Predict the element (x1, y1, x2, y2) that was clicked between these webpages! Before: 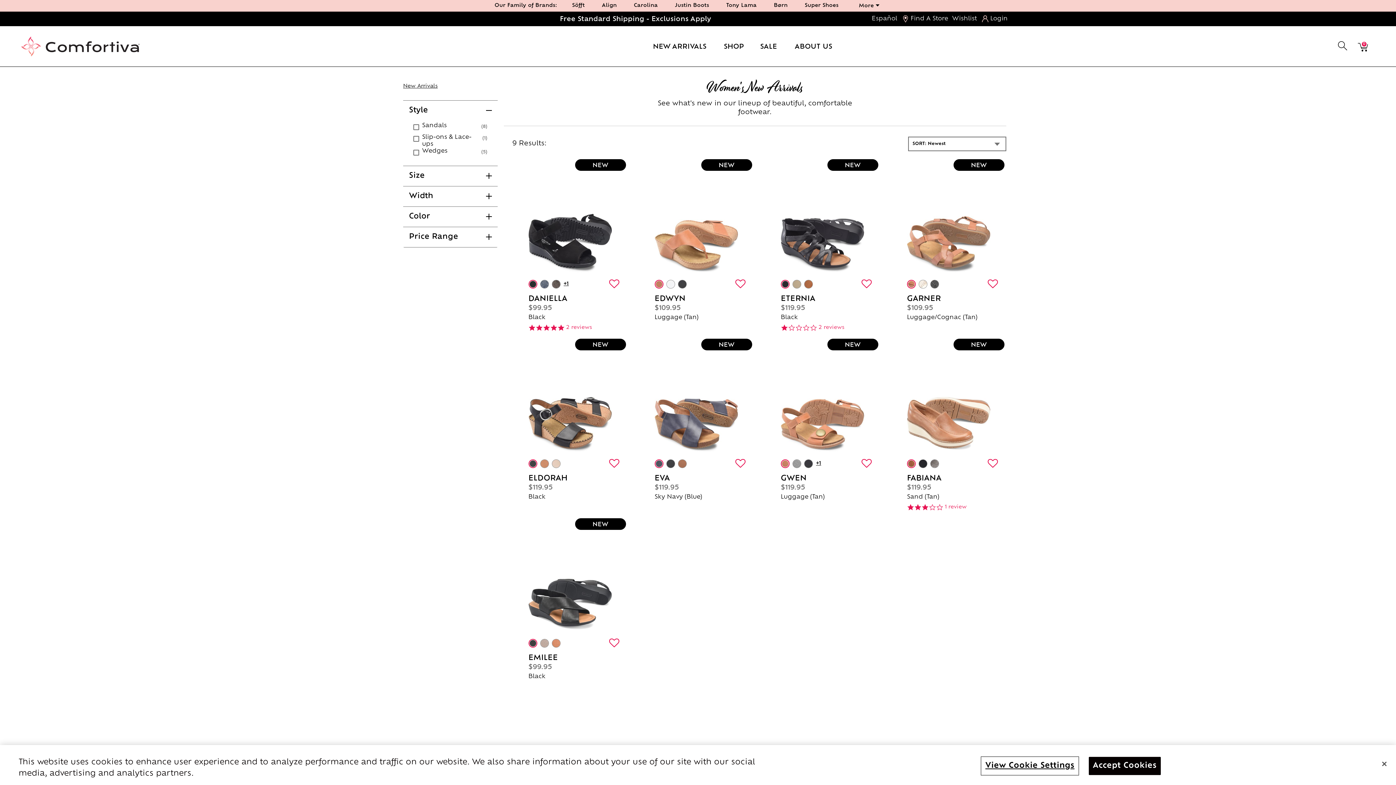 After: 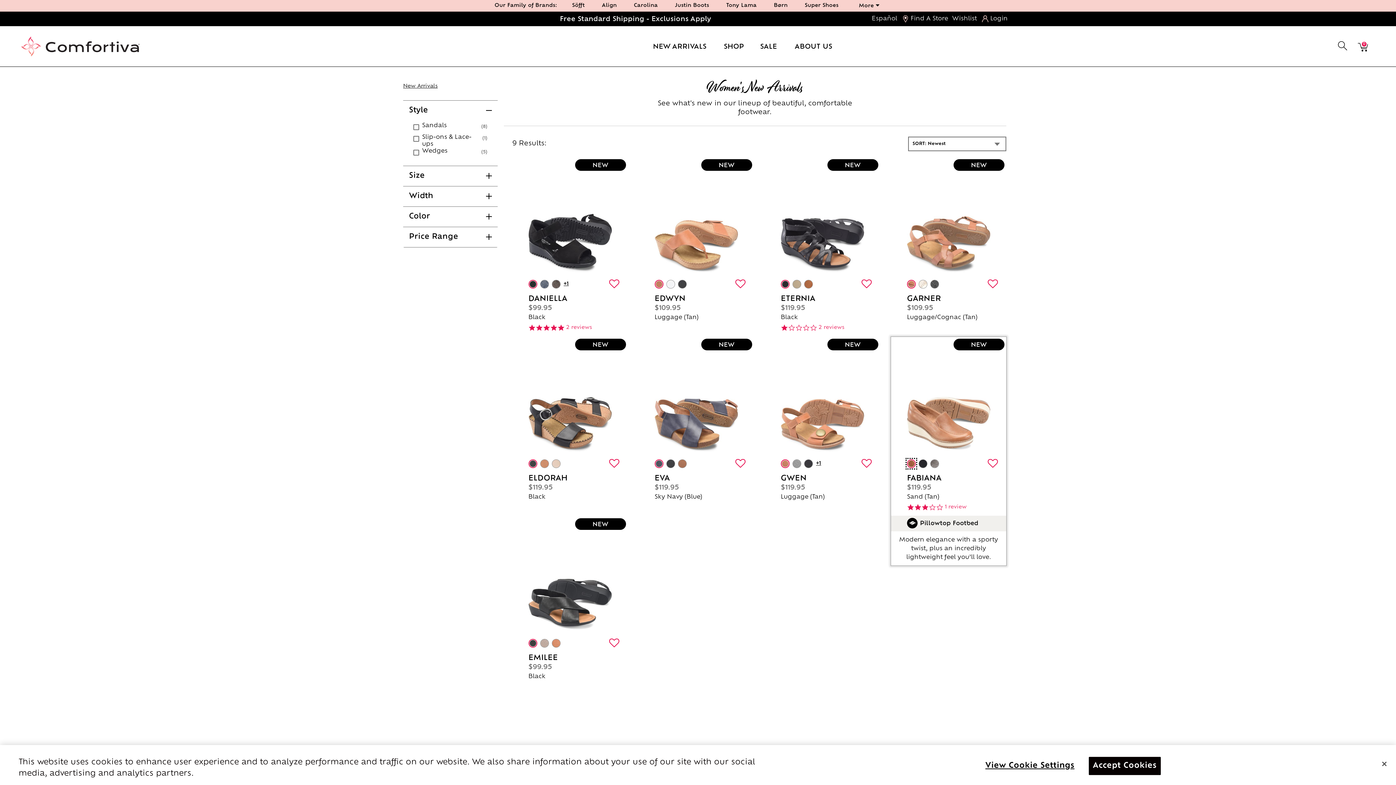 Action: label: show in Sand bbox: (905, 458, 917, 469)